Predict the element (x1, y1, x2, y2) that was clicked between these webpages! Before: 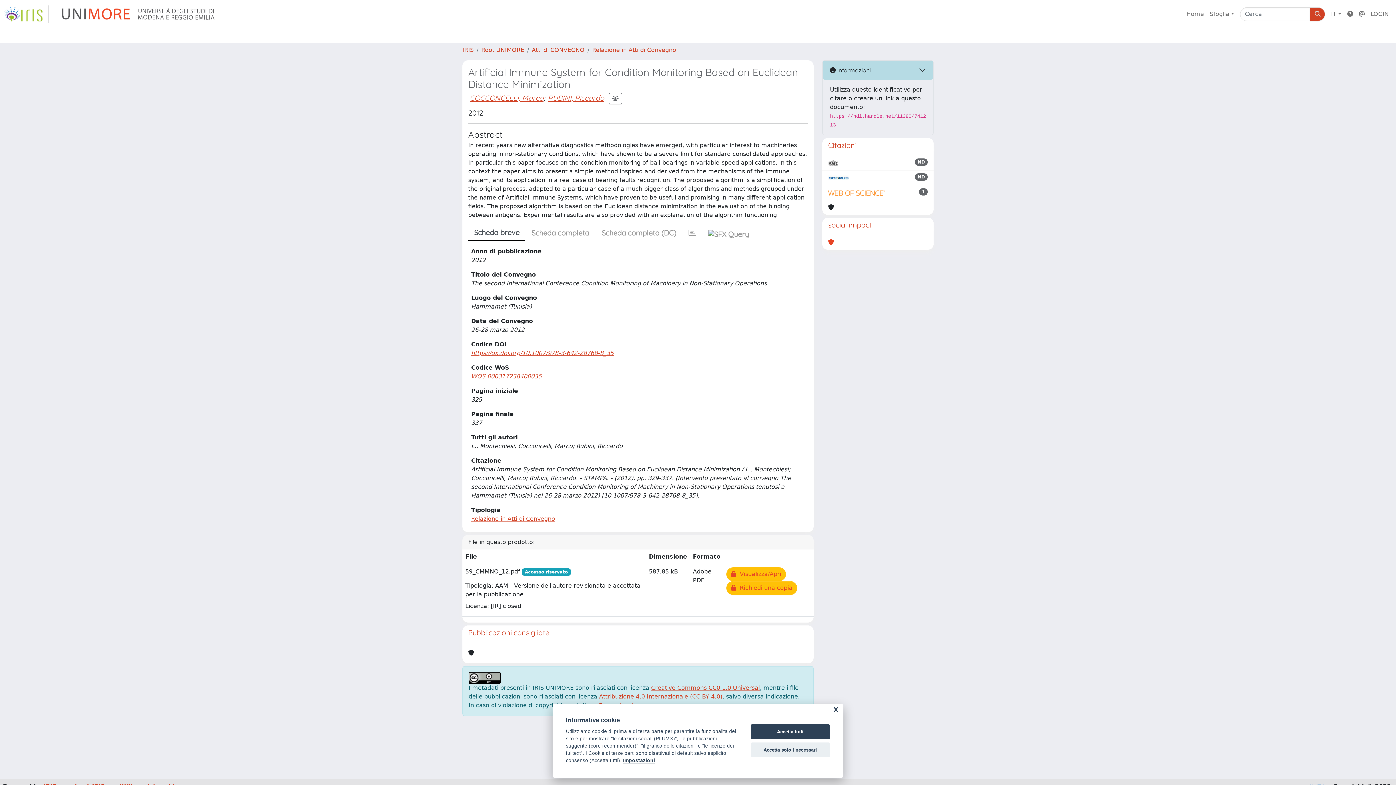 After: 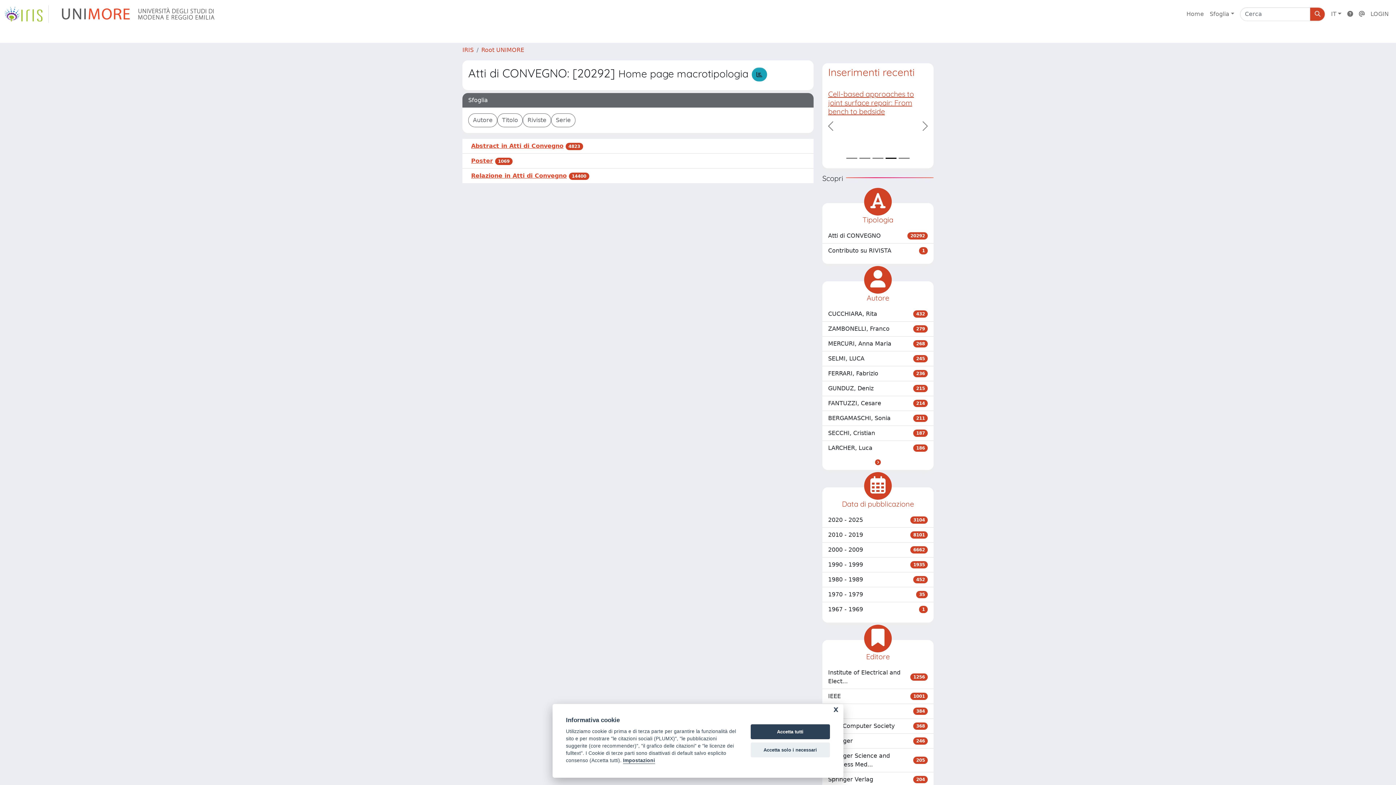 Action: bbox: (532, 46, 584, 53) label: Atti di CONVEGNO